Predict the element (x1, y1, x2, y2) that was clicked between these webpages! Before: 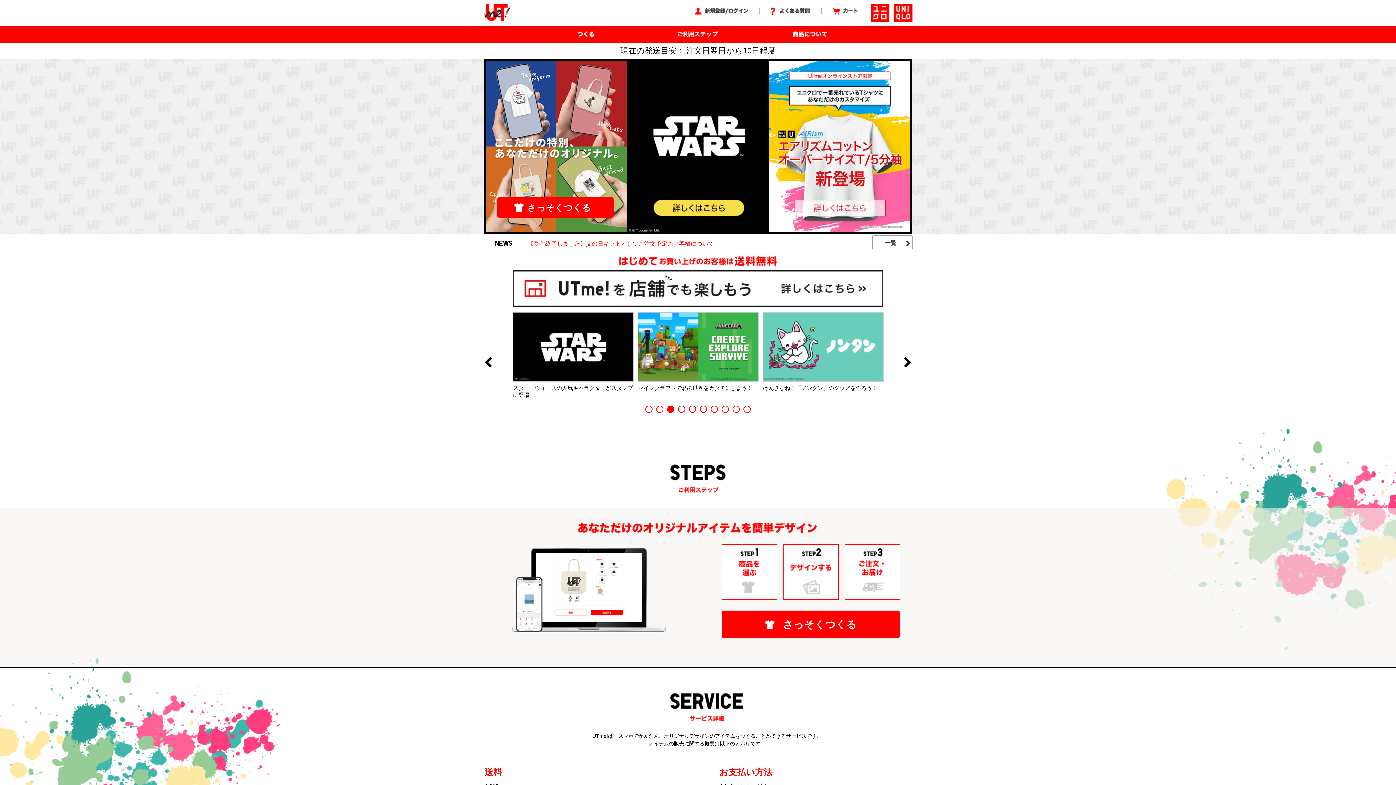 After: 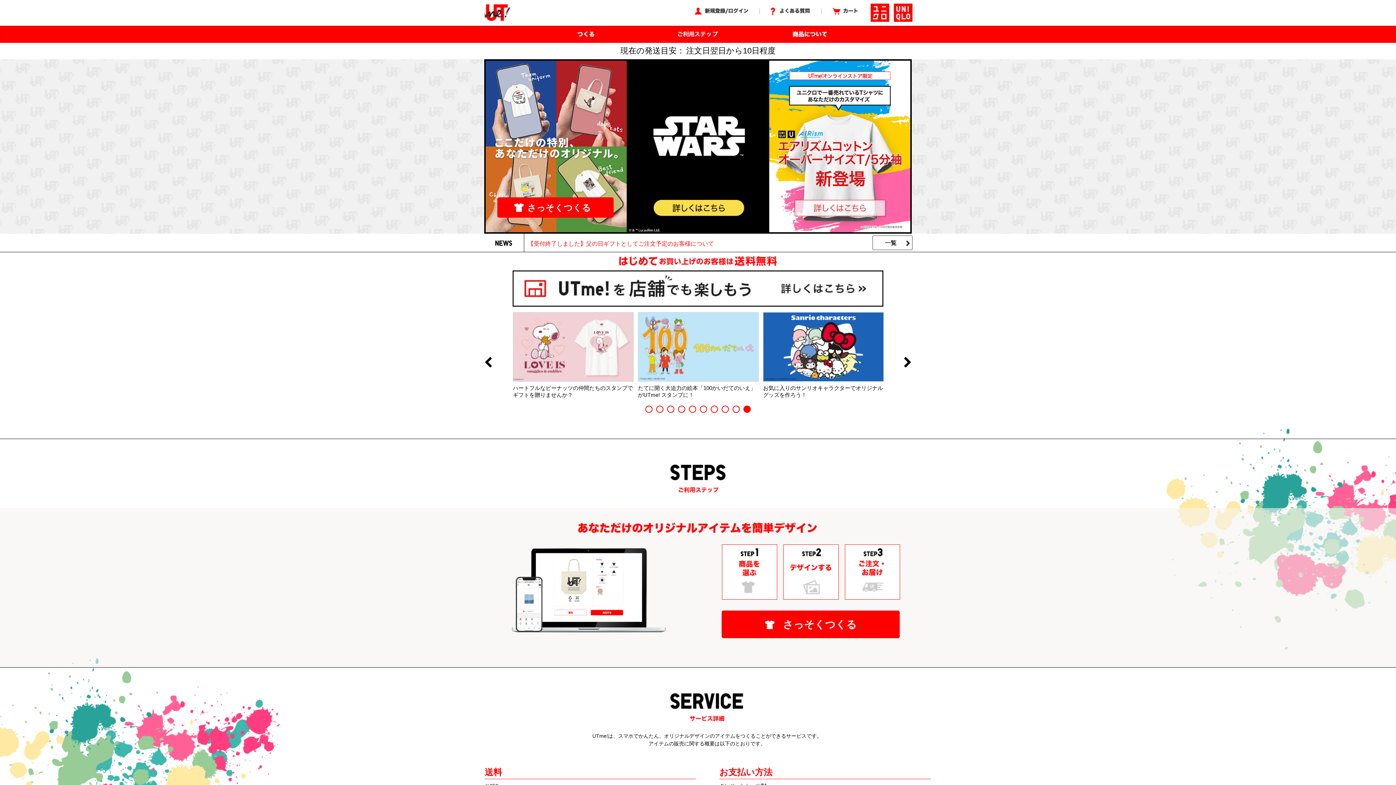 Action: bbox: (710, 405, 718, 413) label: 7